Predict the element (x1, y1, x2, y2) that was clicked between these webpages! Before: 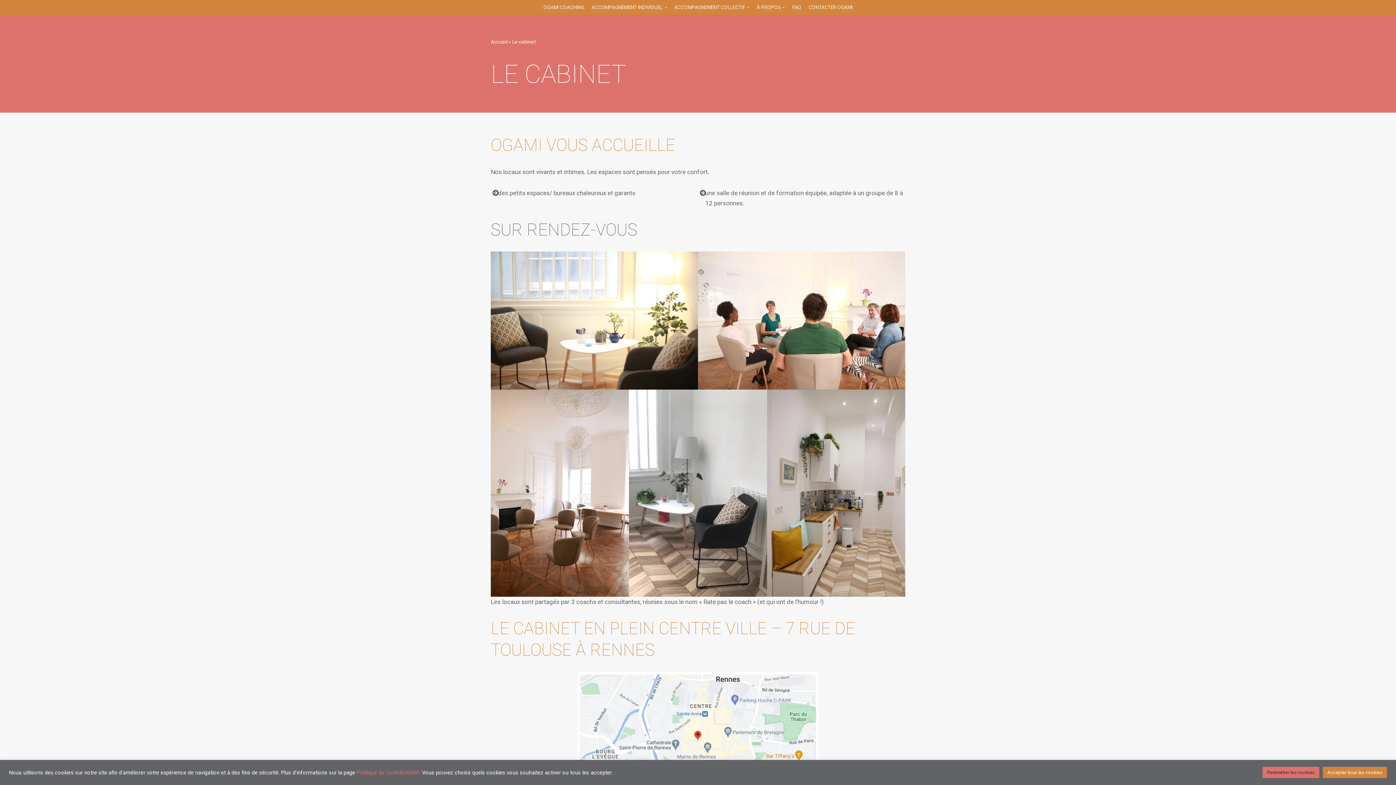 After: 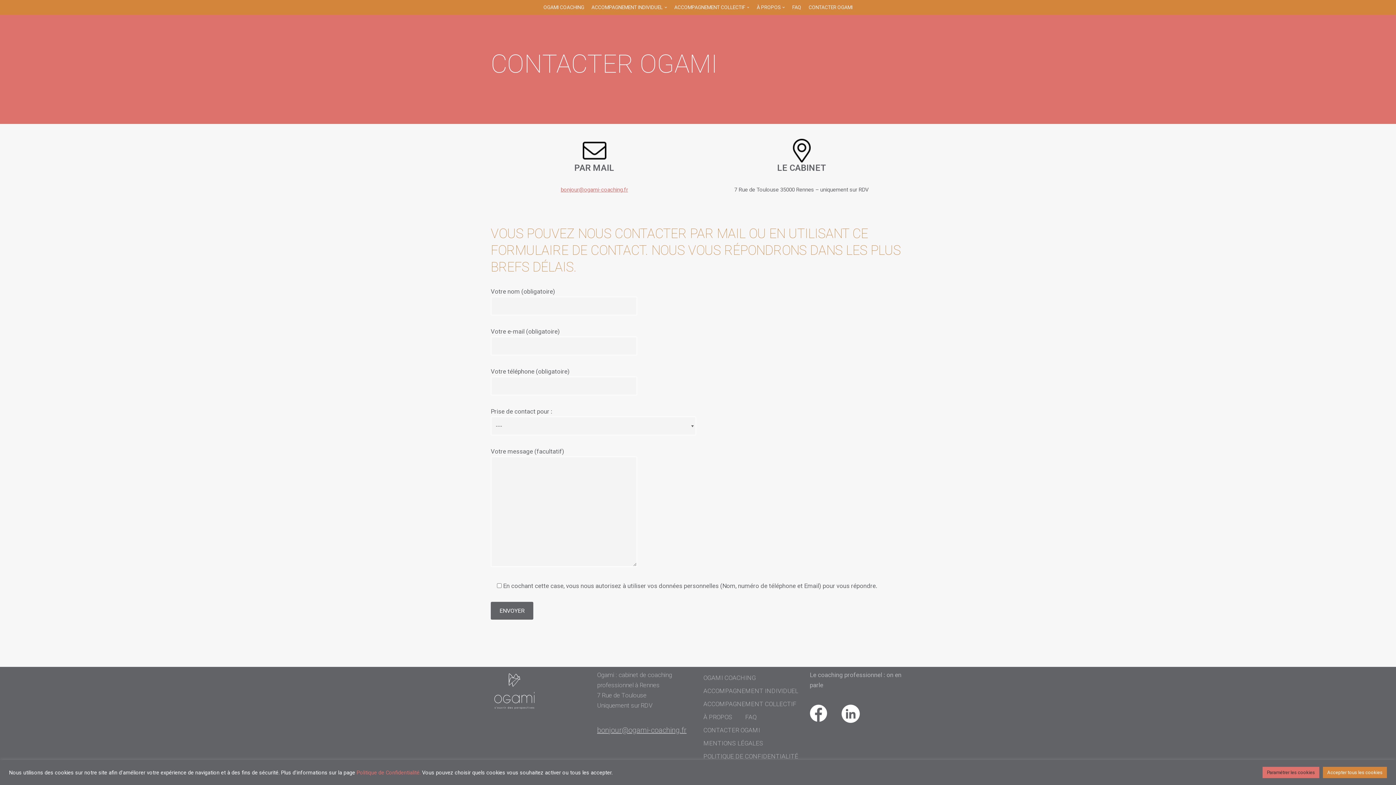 Action: label: CONTACTER OGAMI bbox: (808, 2, 852, 12)